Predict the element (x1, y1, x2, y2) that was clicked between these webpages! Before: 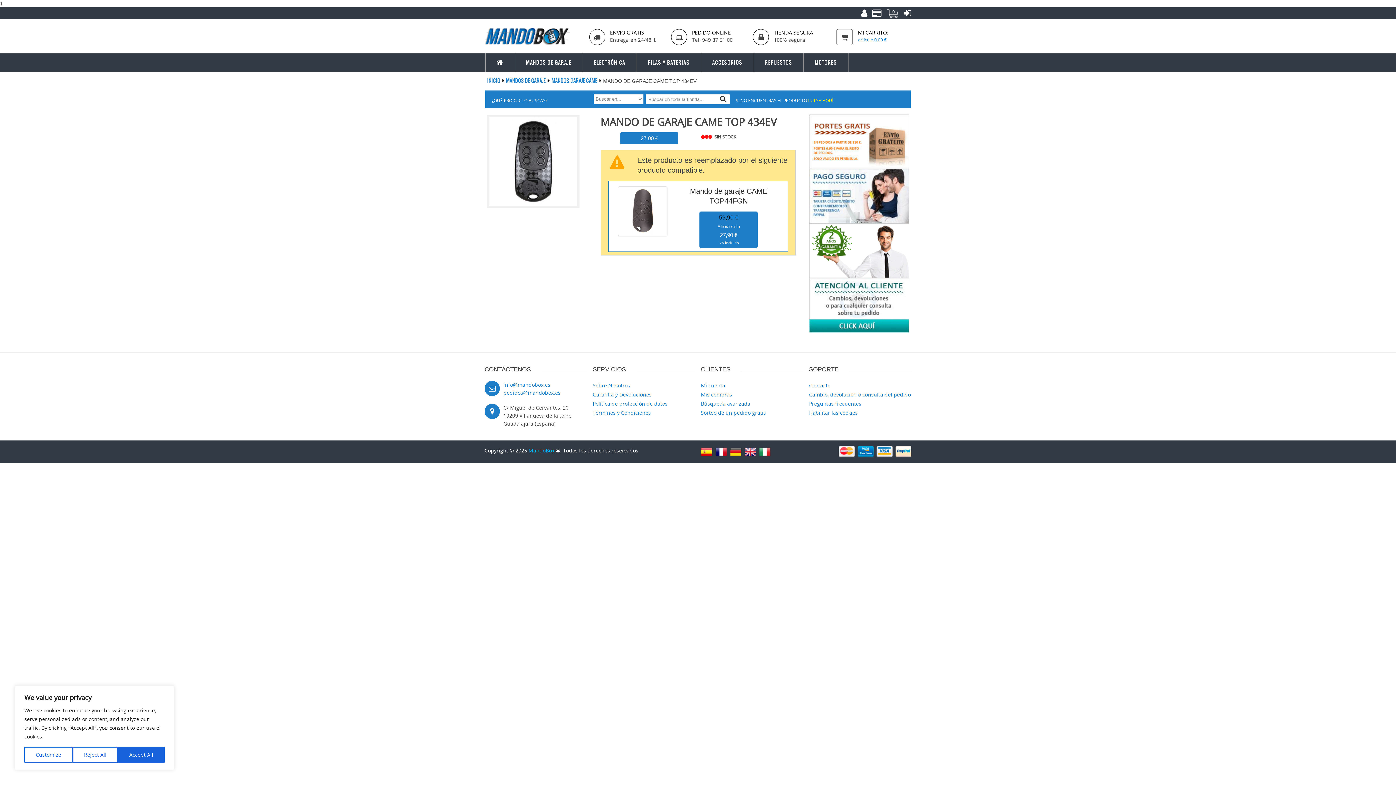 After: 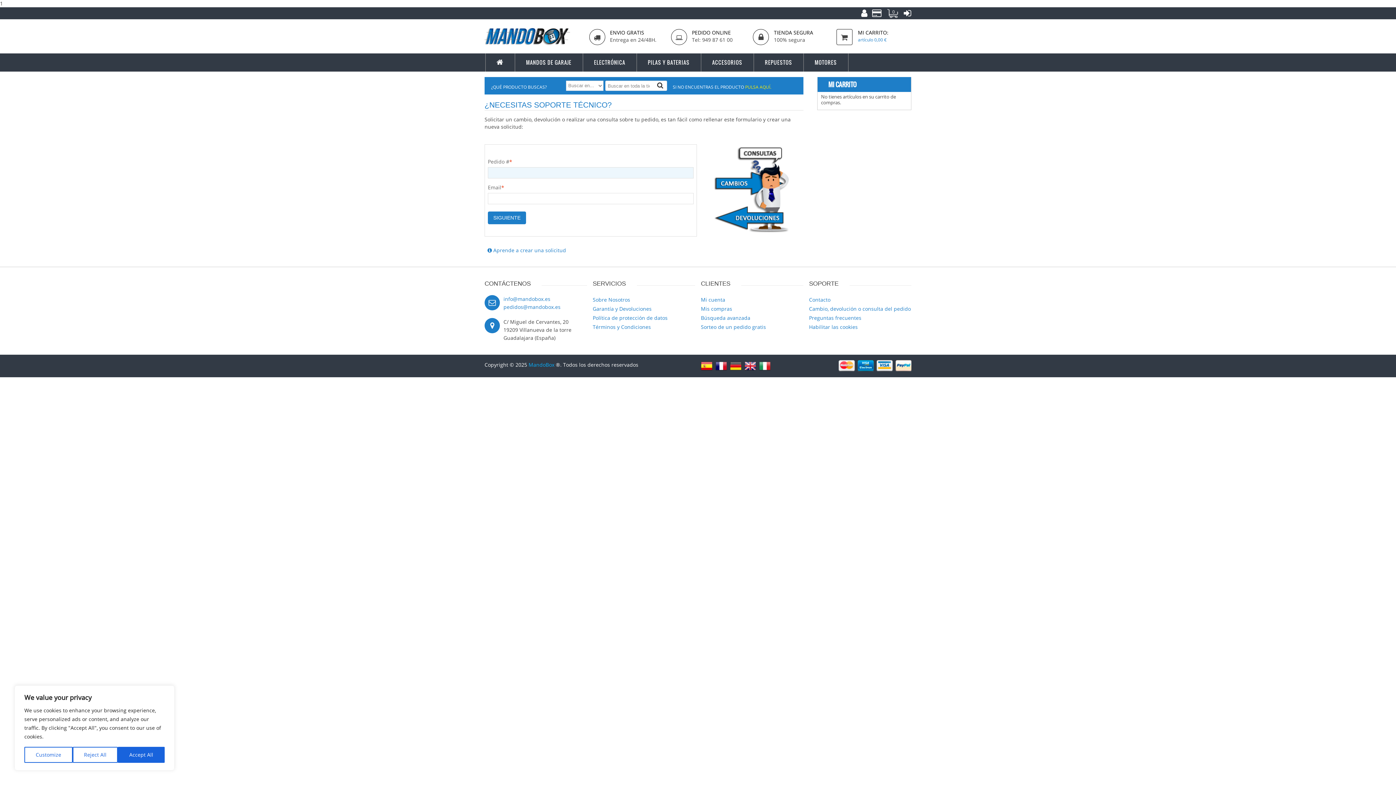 Action: bbox: (809, 391, 911, 398) label: Cambio, devolución o consulta del pedido